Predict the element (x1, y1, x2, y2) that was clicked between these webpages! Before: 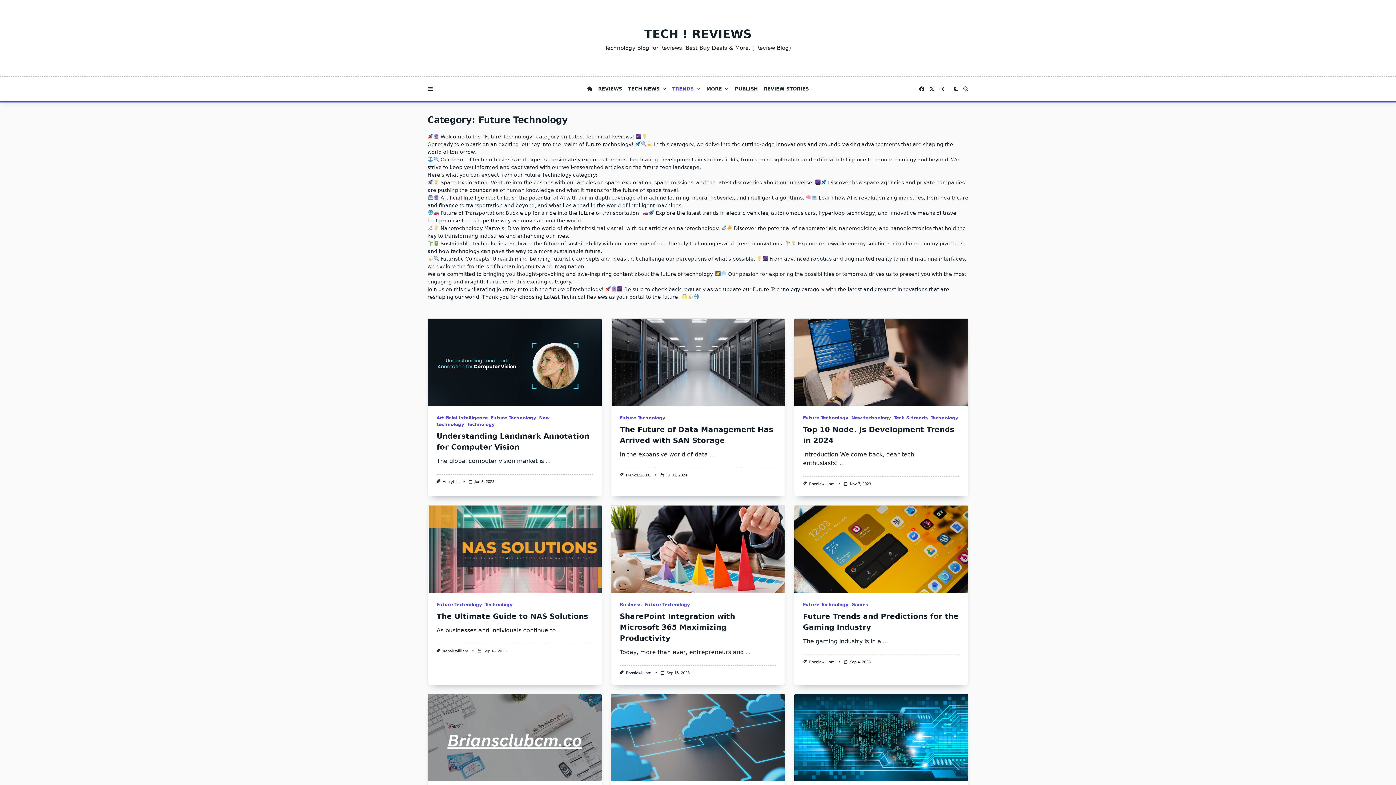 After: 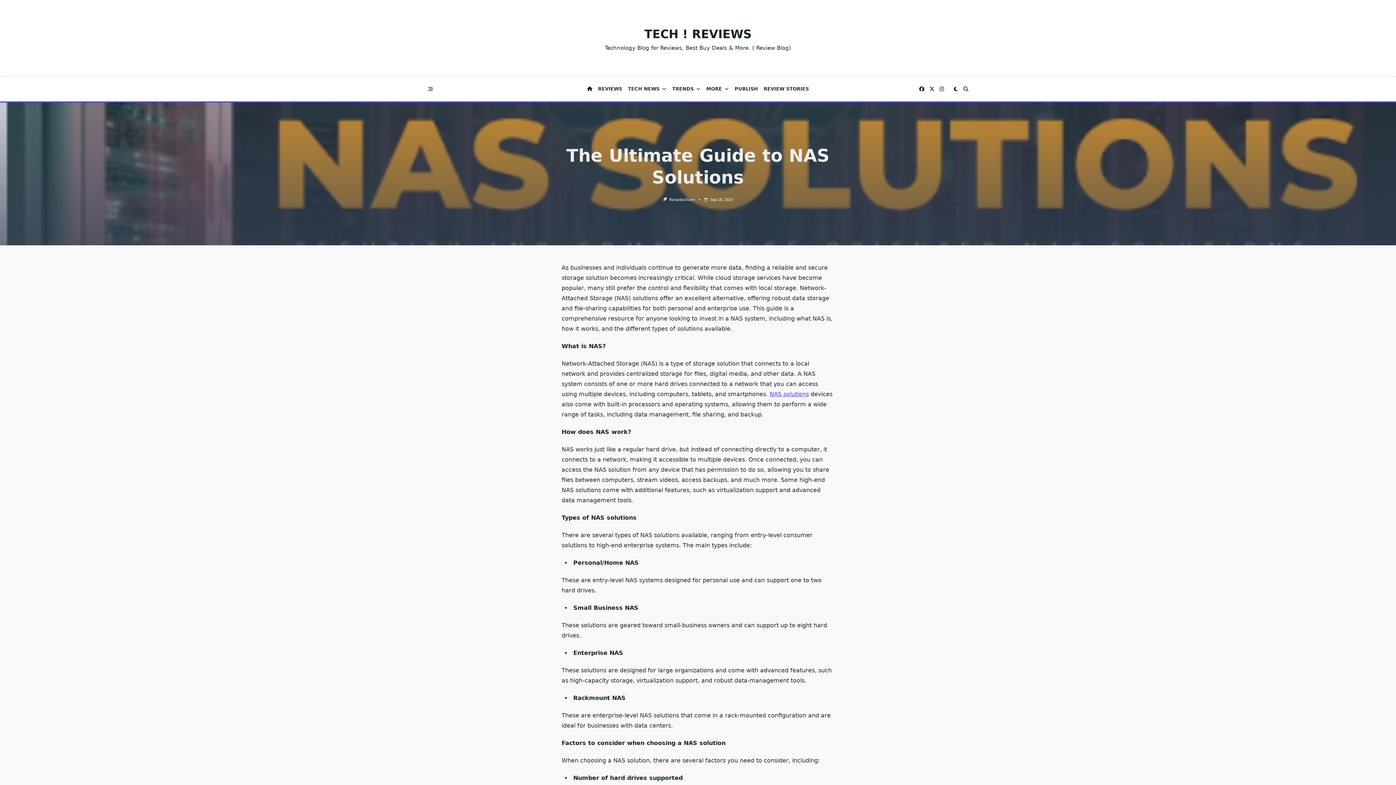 Action: label: The Ultimate Guide to NAS Solutions bbox: (436, 612, 588, 620)